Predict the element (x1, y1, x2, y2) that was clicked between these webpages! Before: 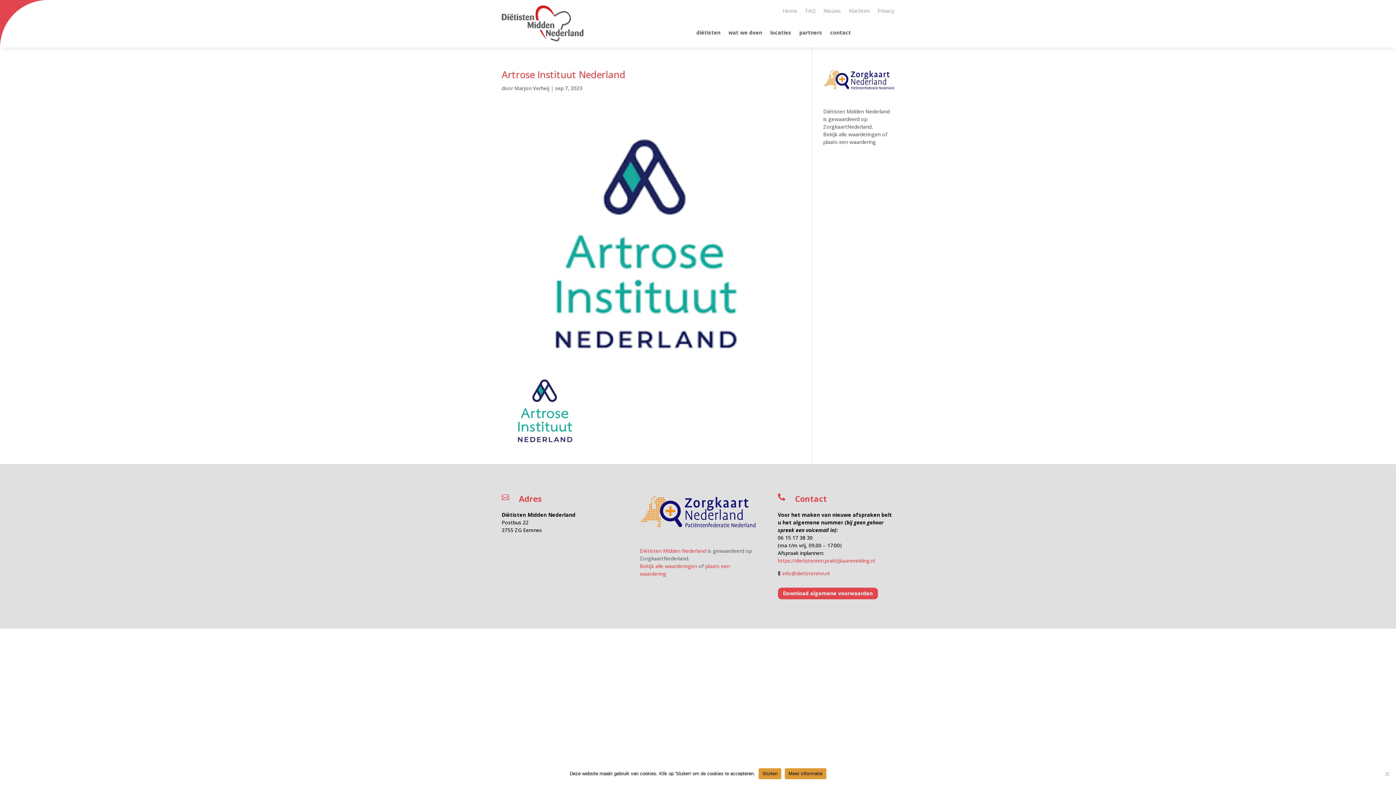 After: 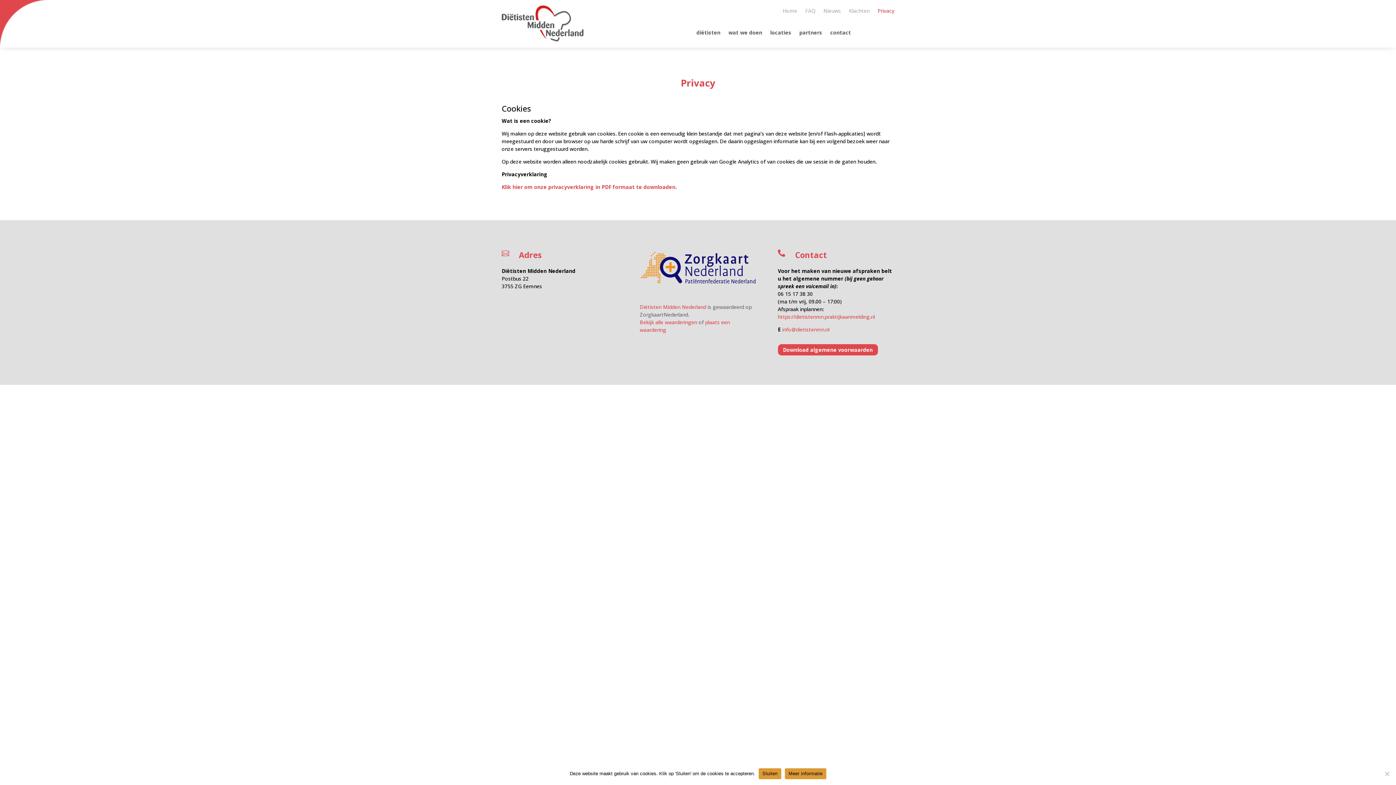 Action: bbox: (877, 8, 894, 16) label: Privacy